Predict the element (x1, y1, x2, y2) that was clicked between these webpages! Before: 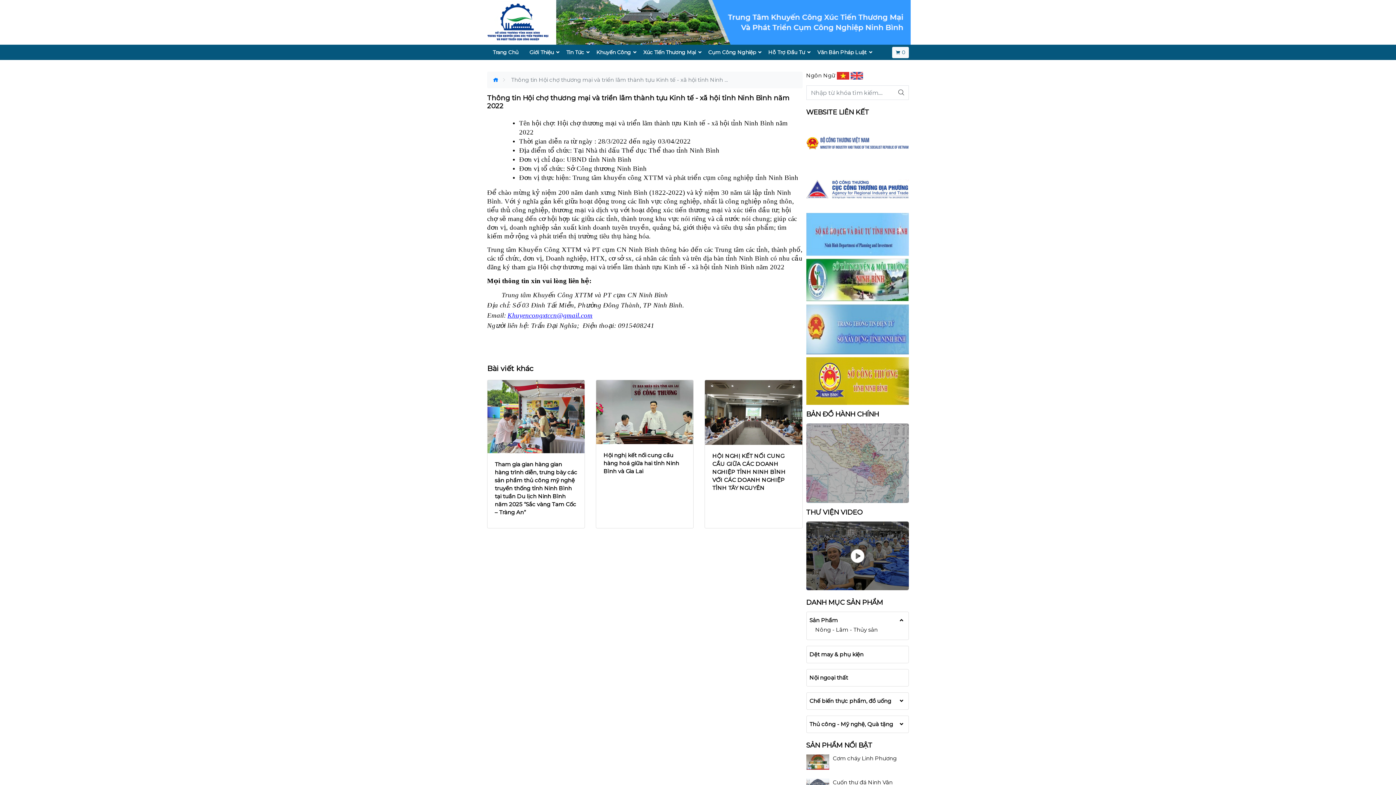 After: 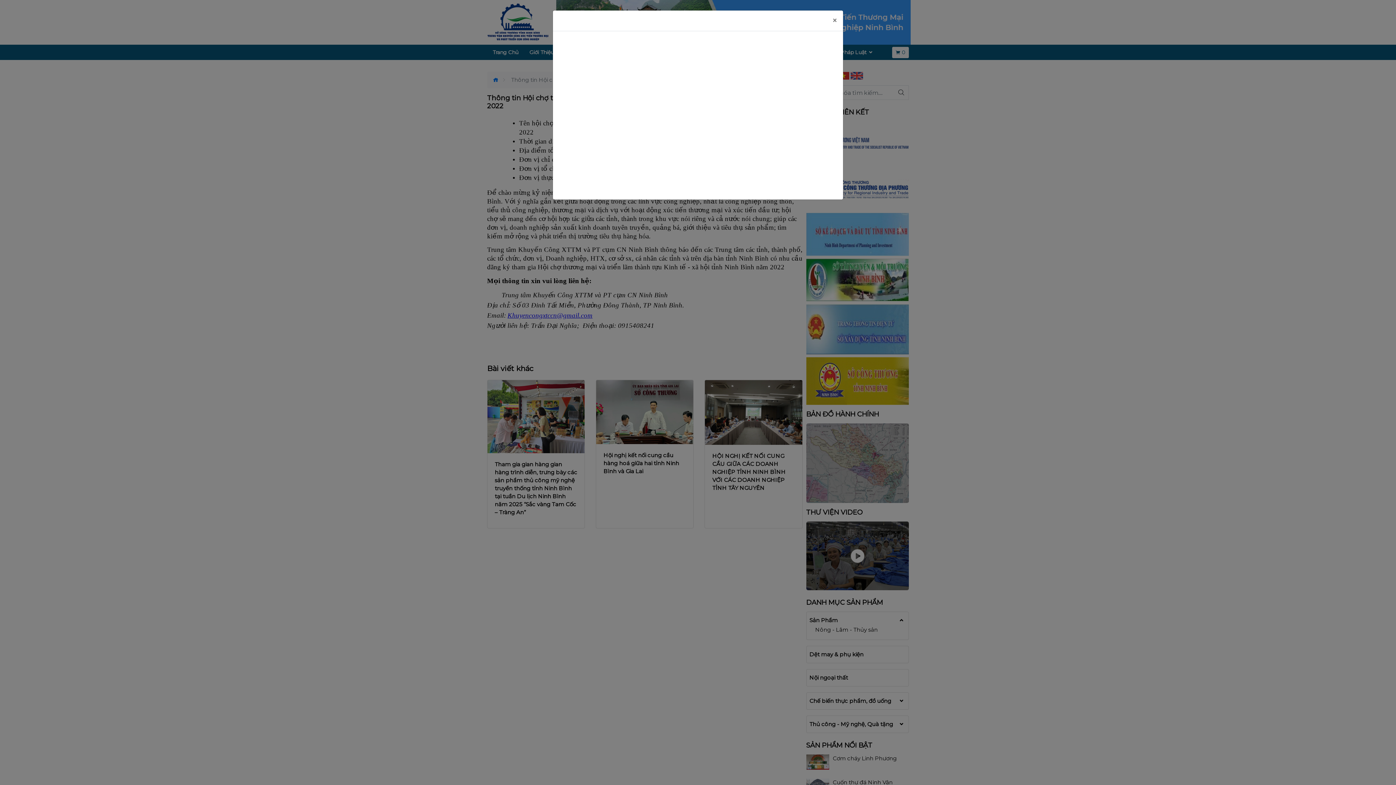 Action: bbox: (806, 521, 909, 590)